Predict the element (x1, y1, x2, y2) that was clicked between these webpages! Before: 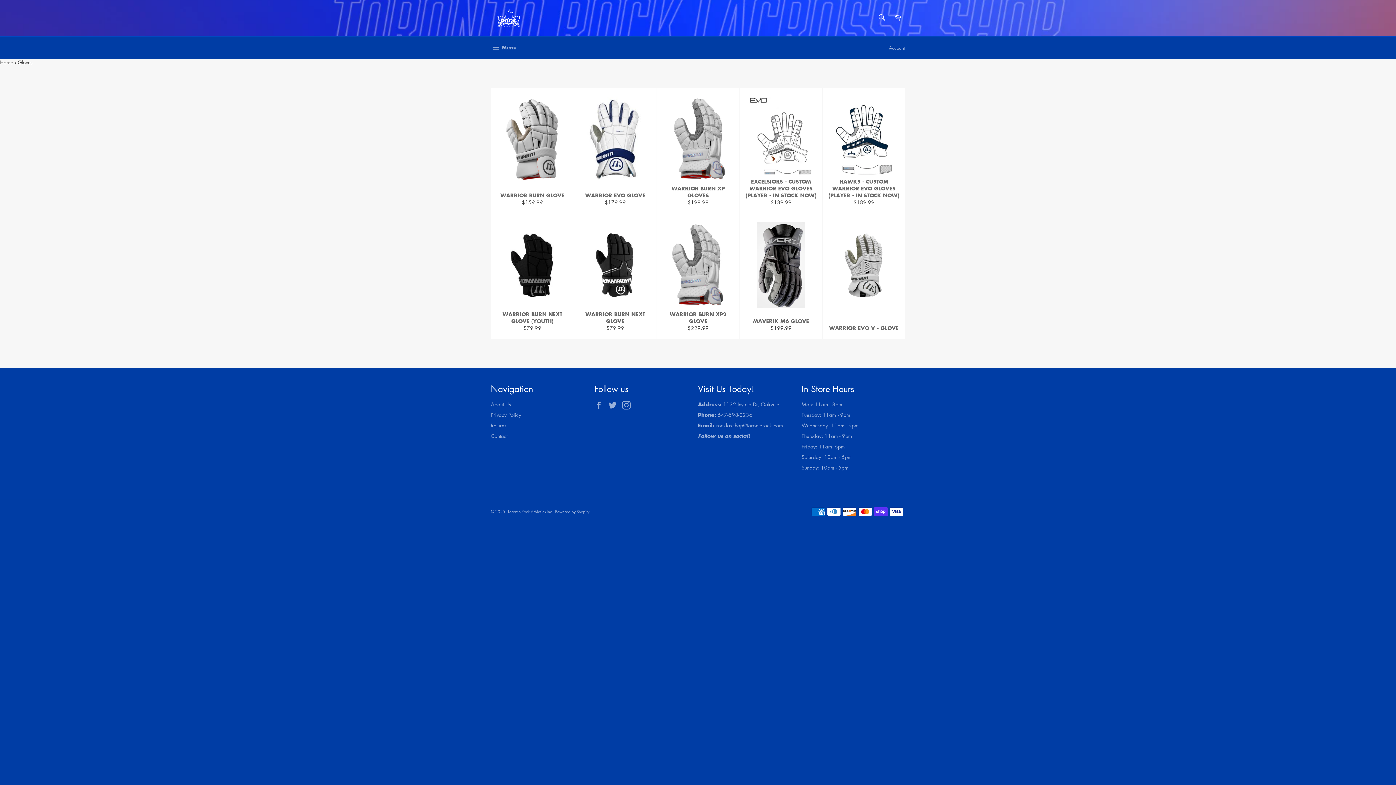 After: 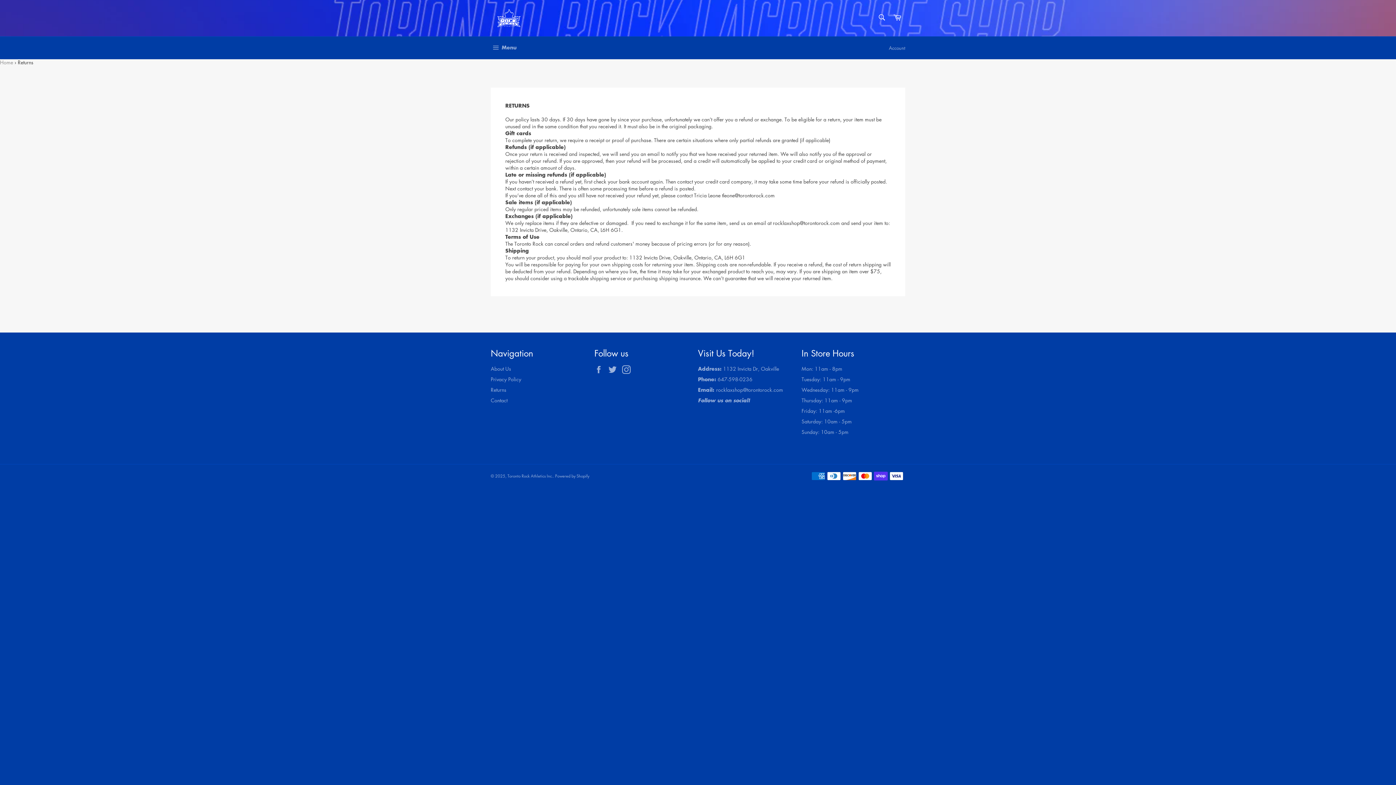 Action: bbox: (490, 421, 506, 429) label: Returns